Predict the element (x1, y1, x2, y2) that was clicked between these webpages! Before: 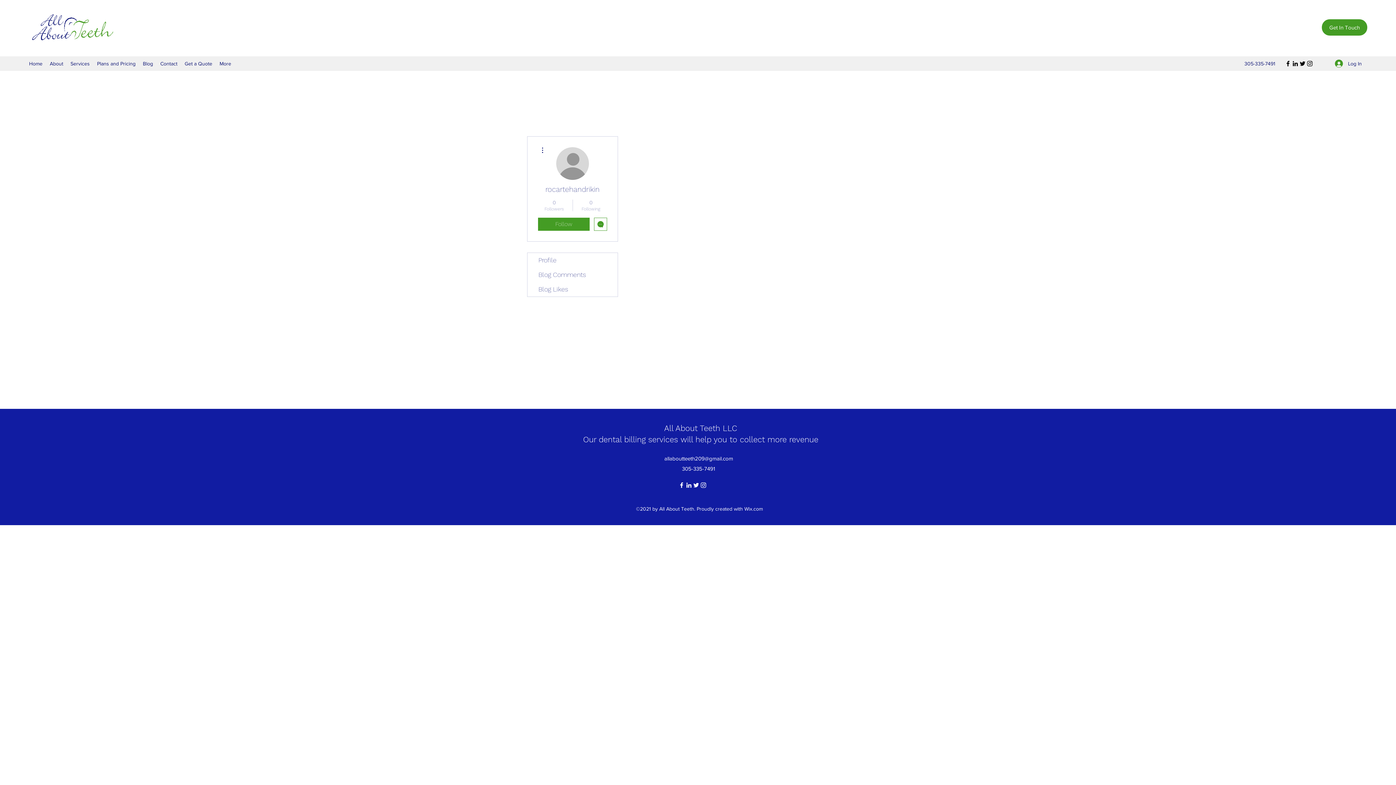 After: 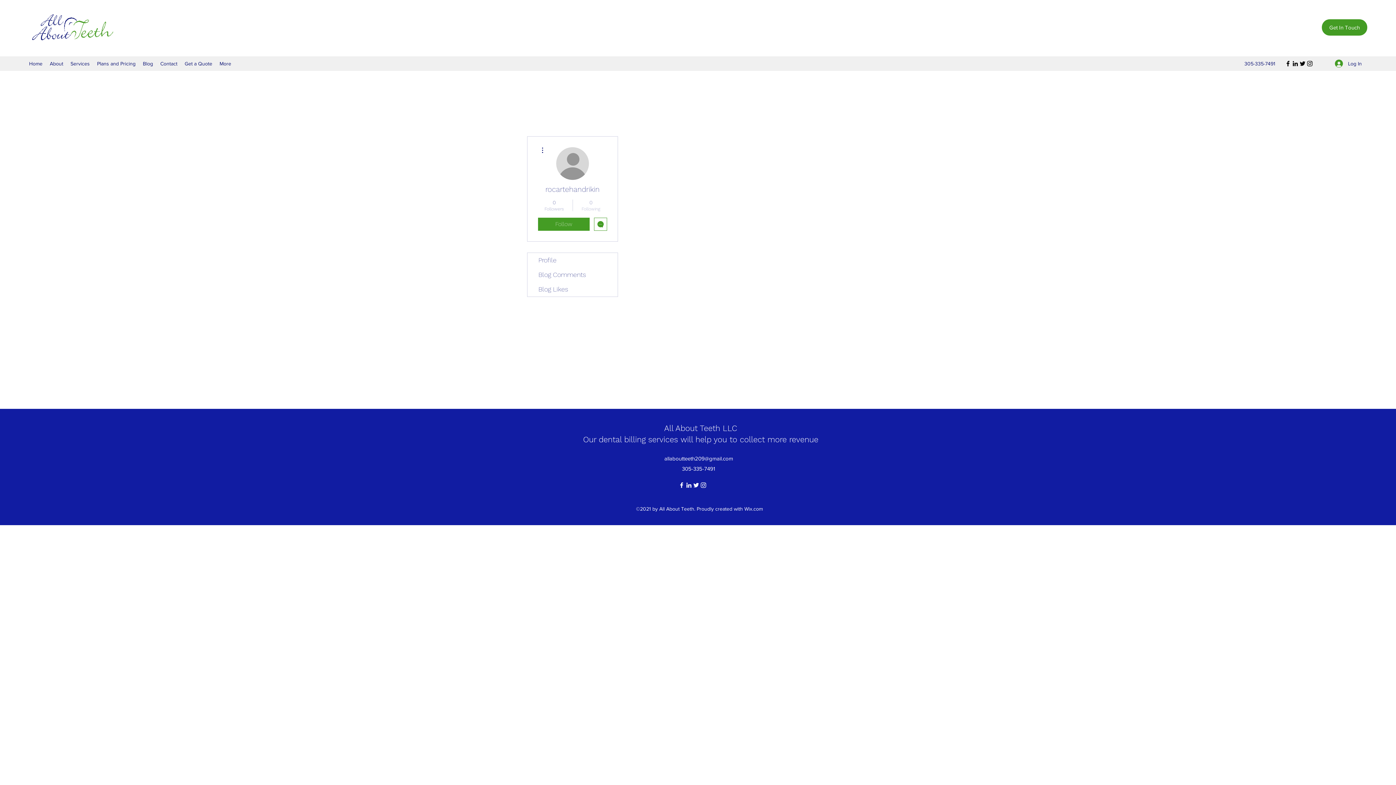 Action: bbox: (576, 198, 605, 212) label: 0
Following